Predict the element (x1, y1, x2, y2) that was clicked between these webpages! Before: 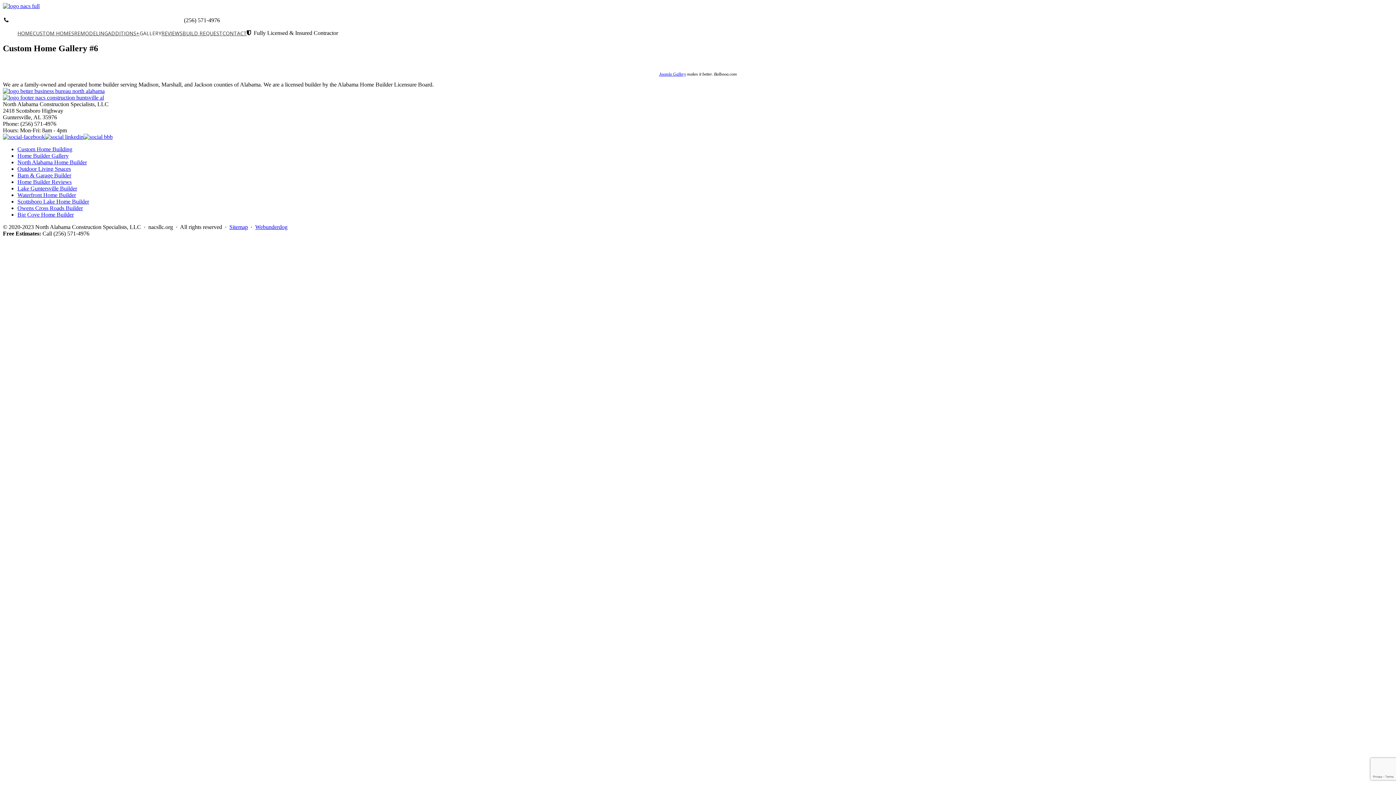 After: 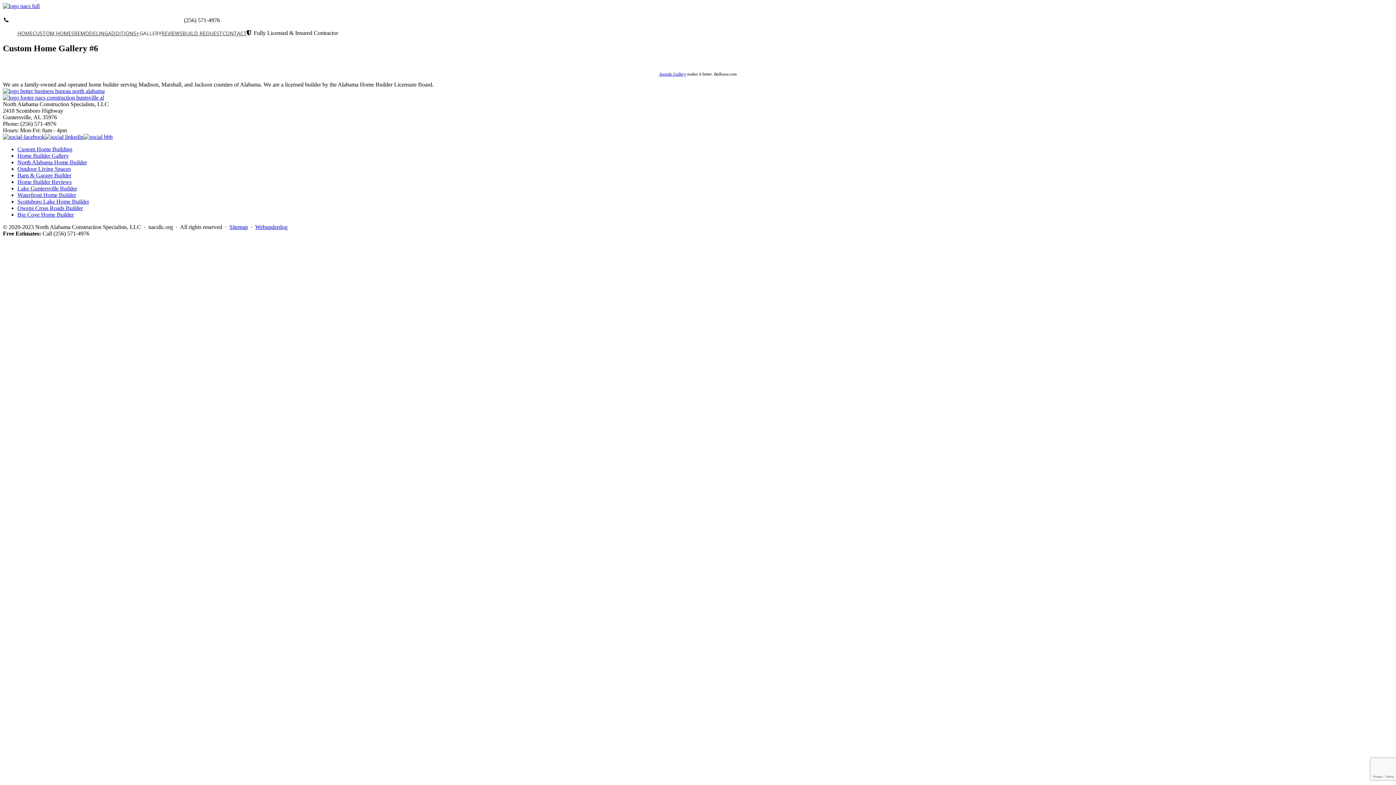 Action: bbox: (2, 133, 44, 139)